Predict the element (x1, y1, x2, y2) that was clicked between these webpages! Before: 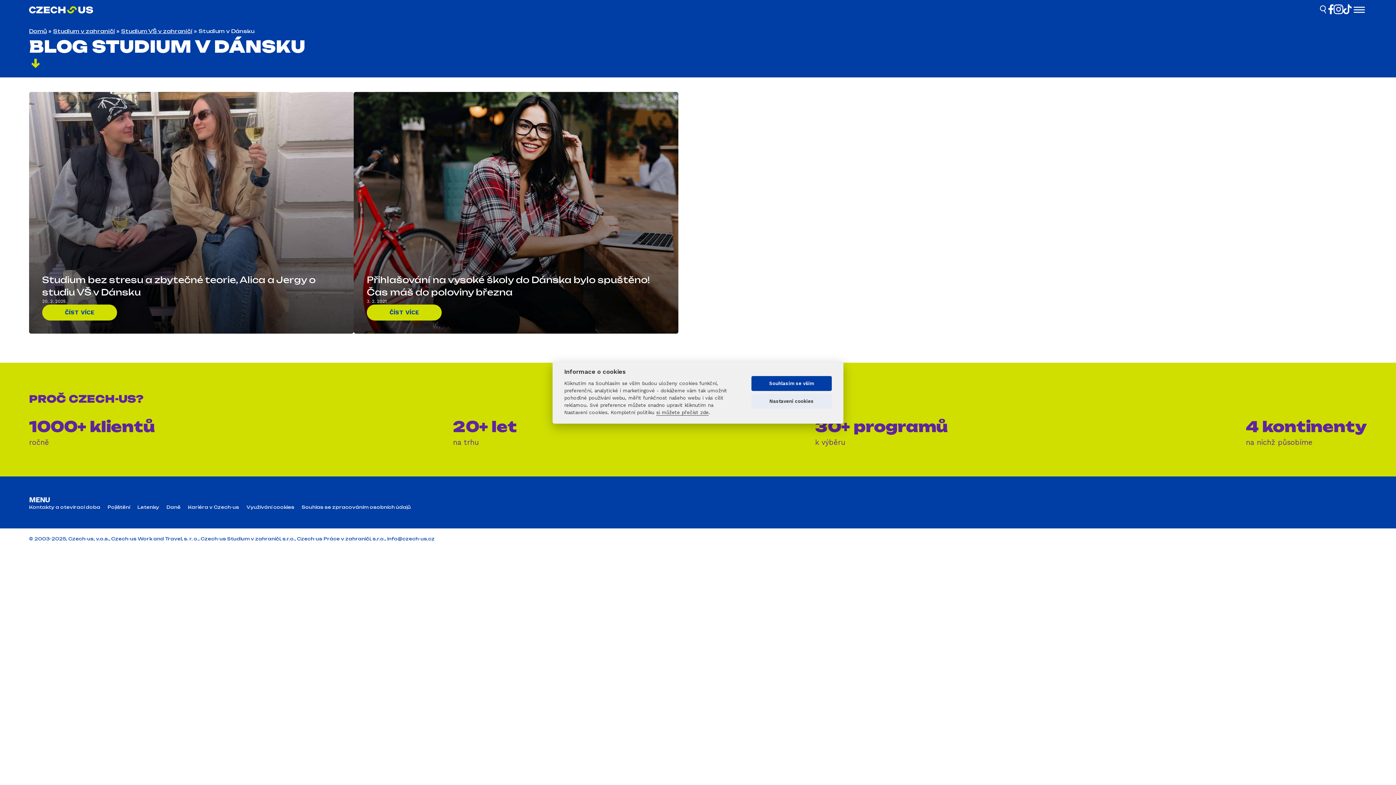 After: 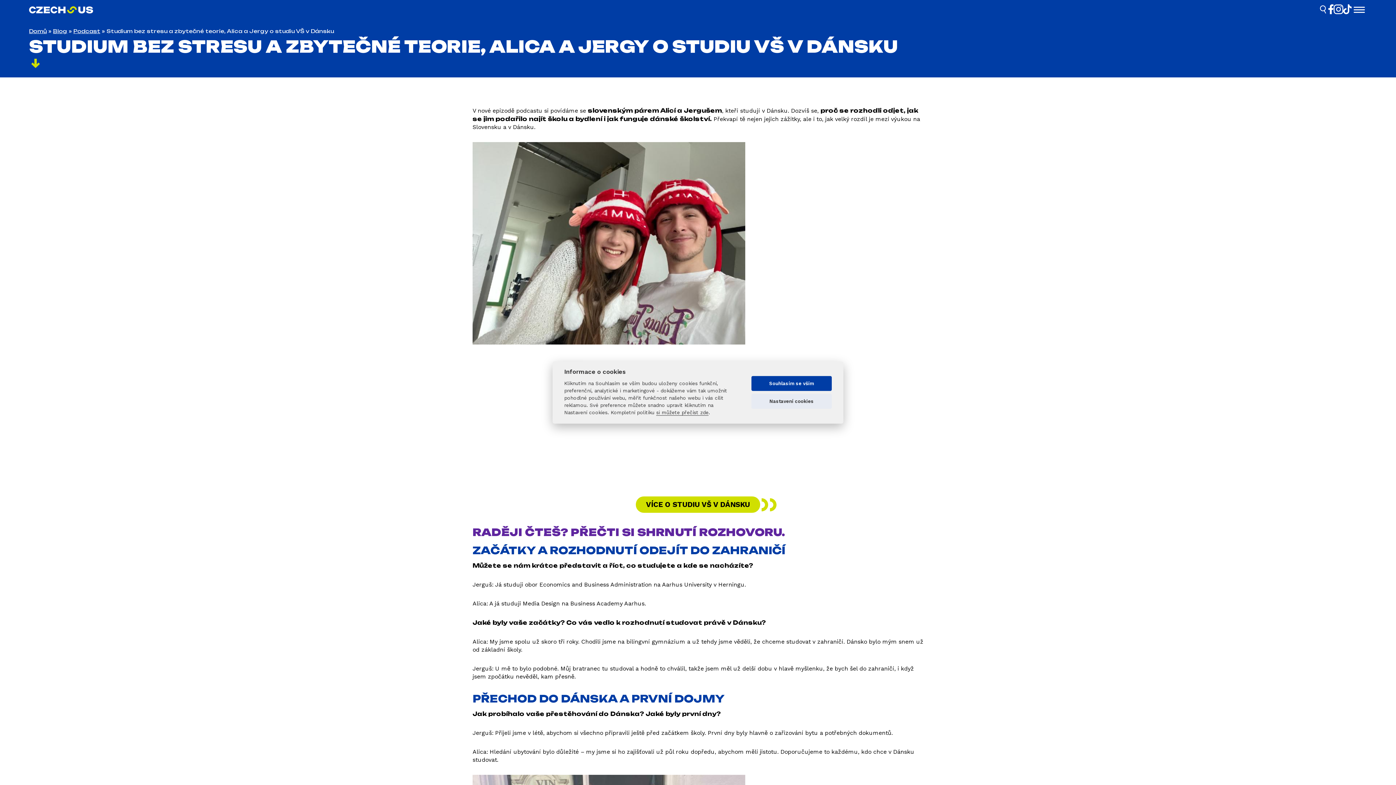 Action: bbox: (42, 304, 117, 320) label: ČÍST VÍCE